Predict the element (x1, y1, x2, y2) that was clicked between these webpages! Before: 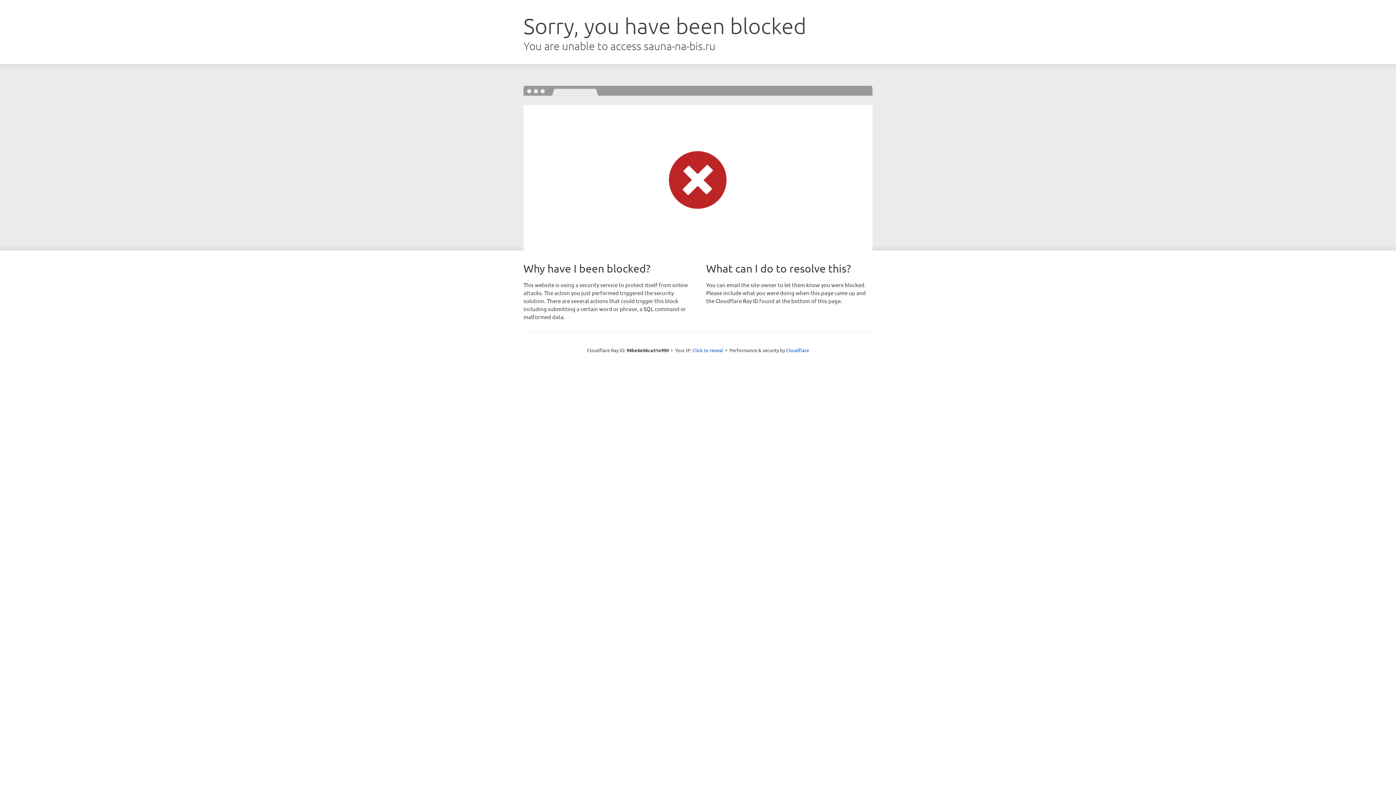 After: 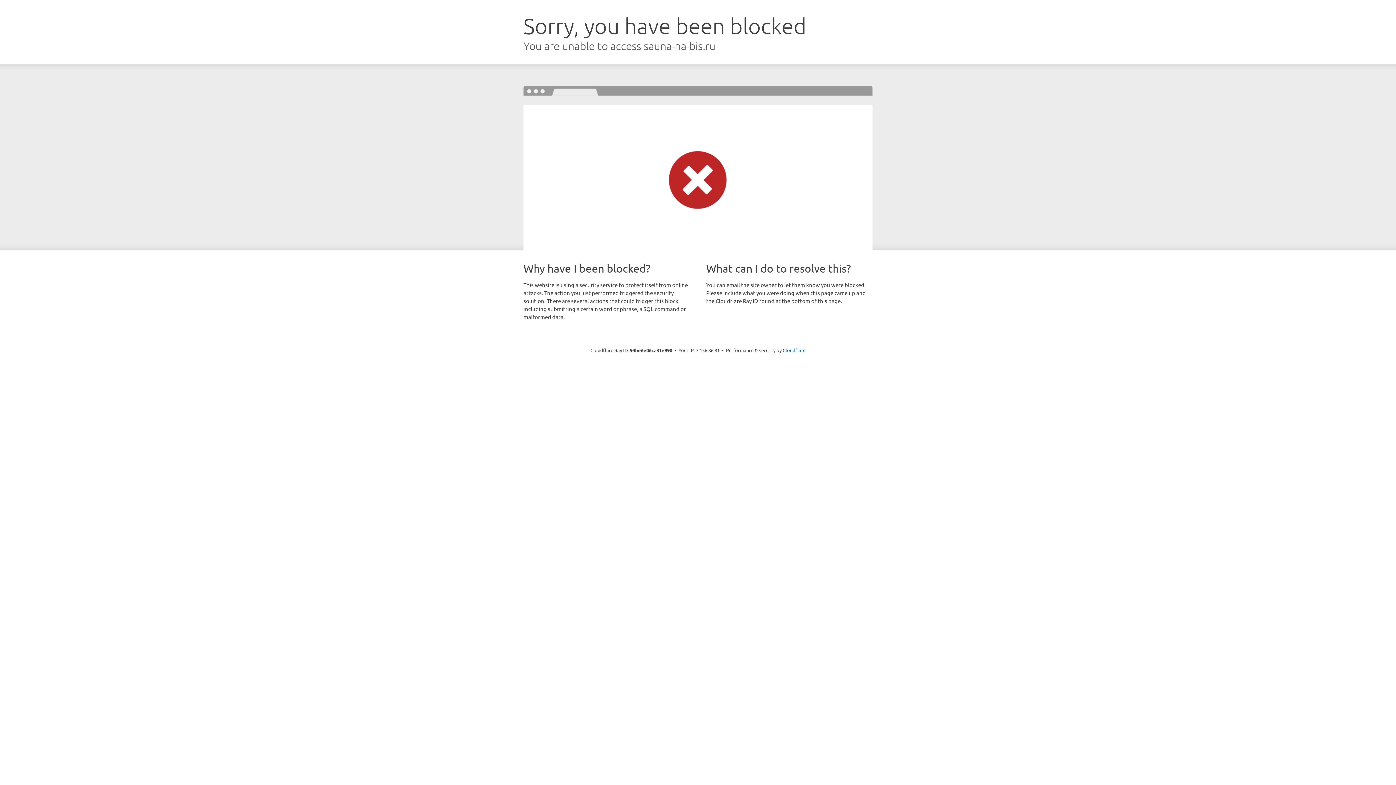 Action: bbox: (692, 346, 723, 353) label: Click to reveal